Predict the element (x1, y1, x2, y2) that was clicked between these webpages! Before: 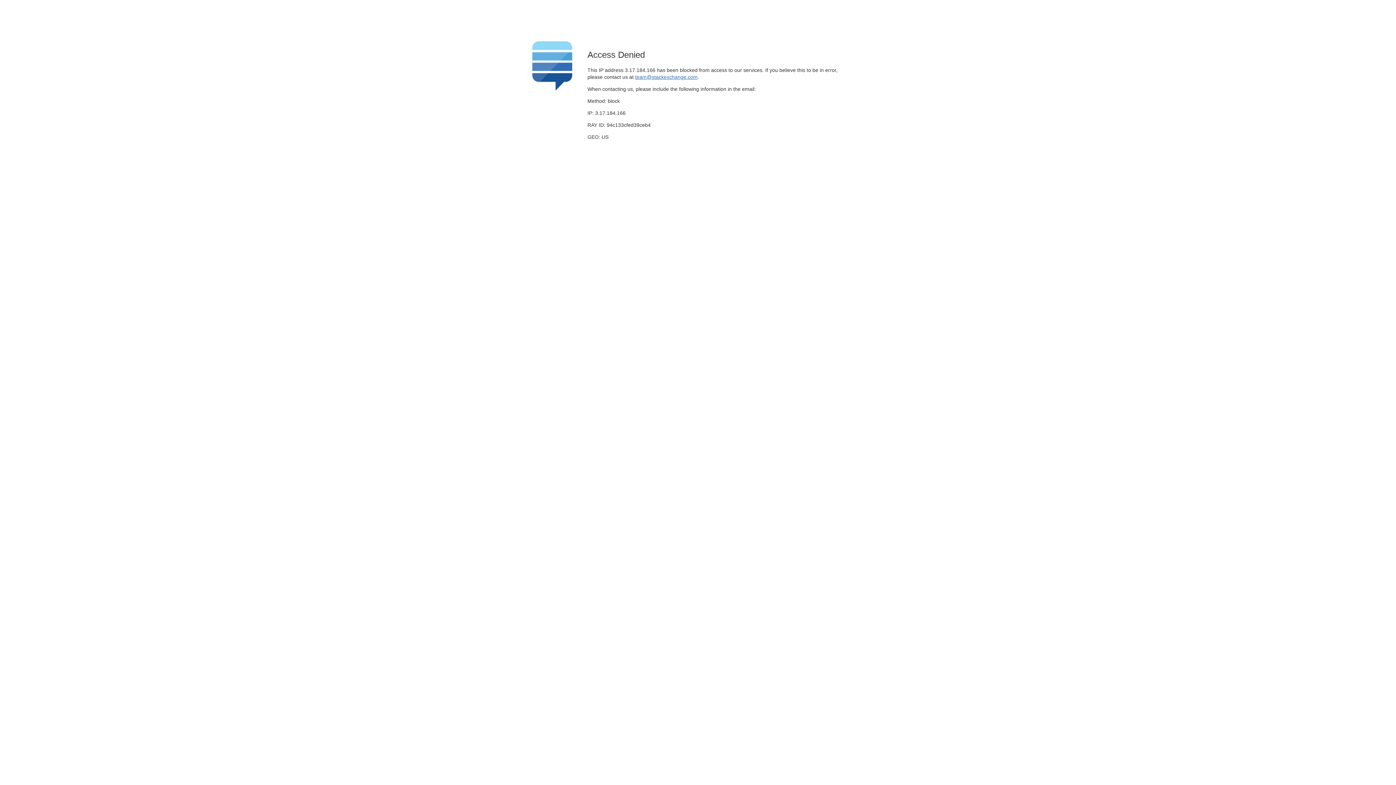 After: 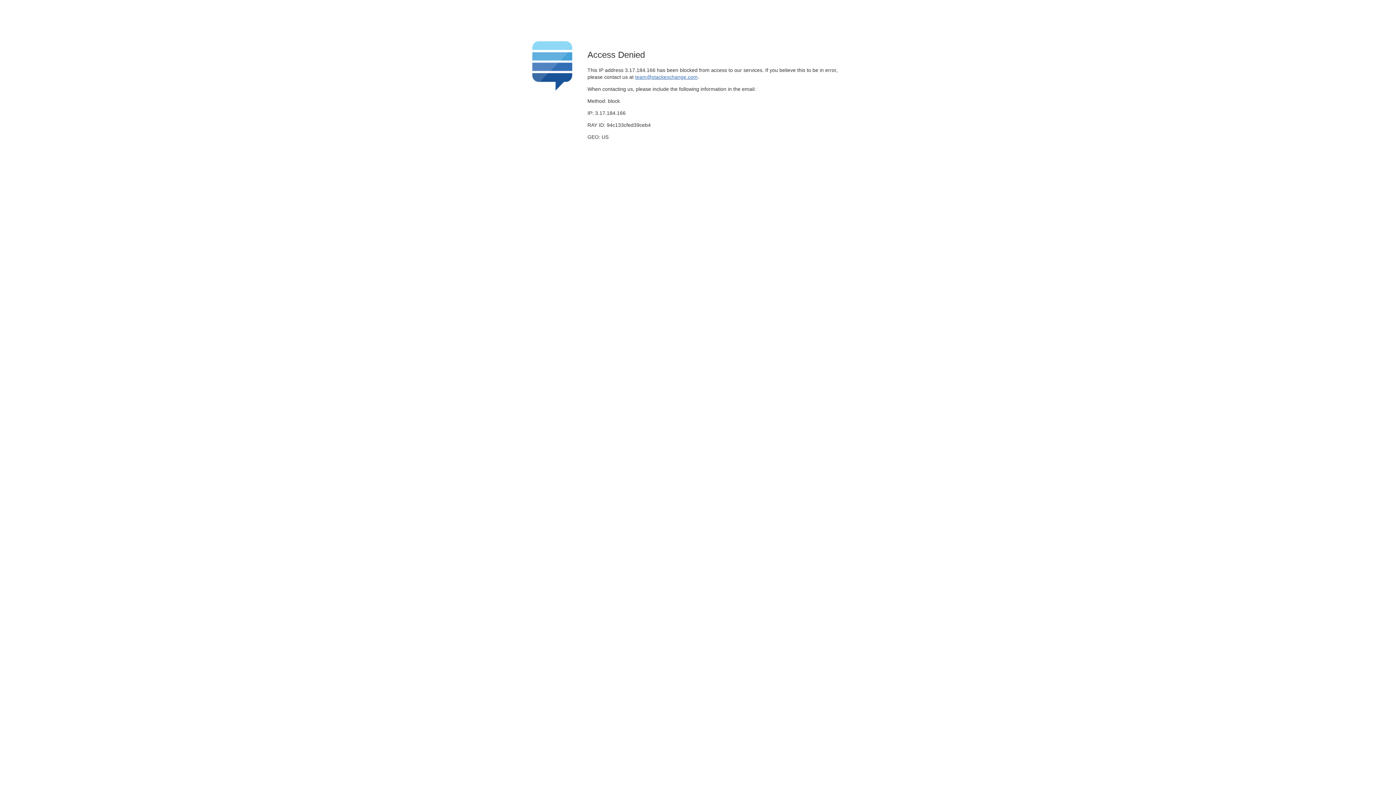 Action: label: team@stackexchange.com bbox: (635, 74, 697, 79)